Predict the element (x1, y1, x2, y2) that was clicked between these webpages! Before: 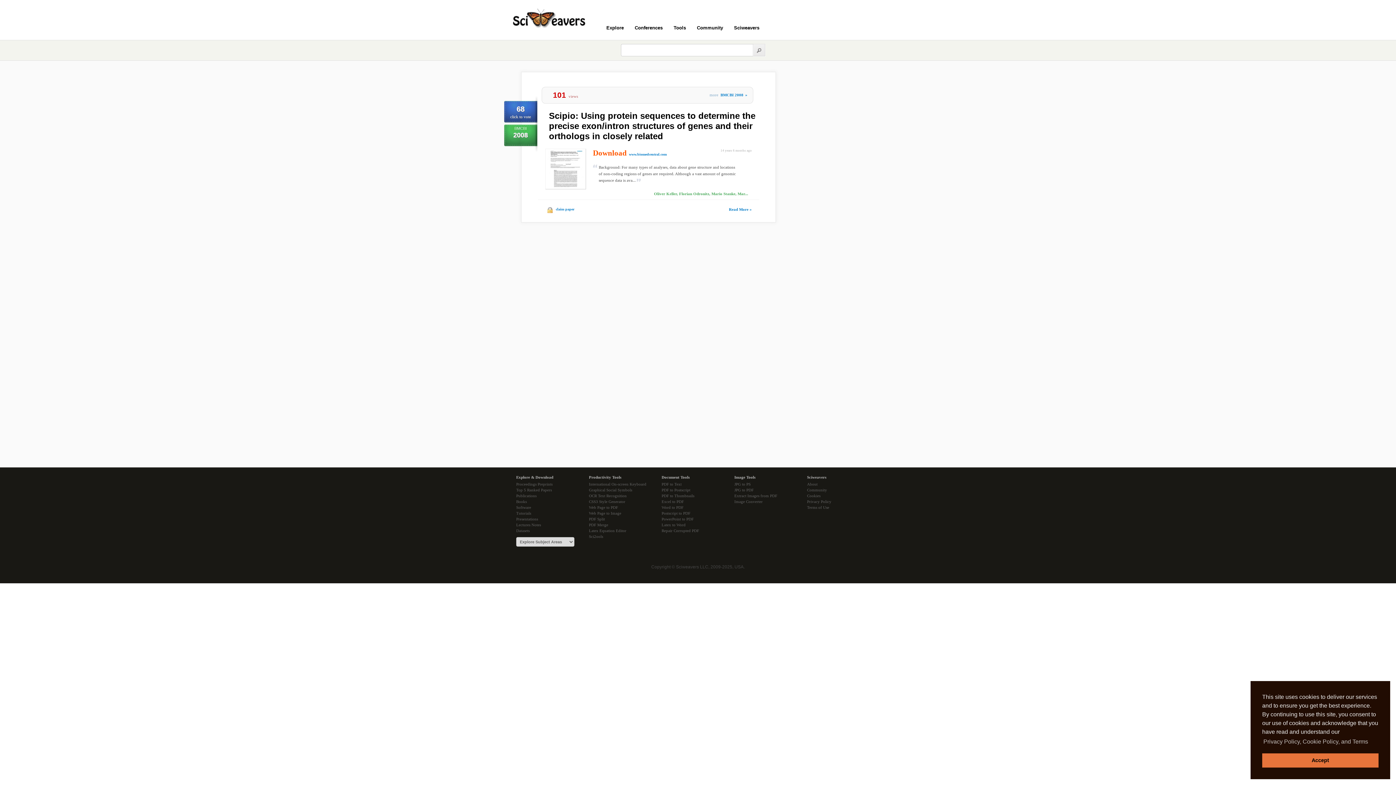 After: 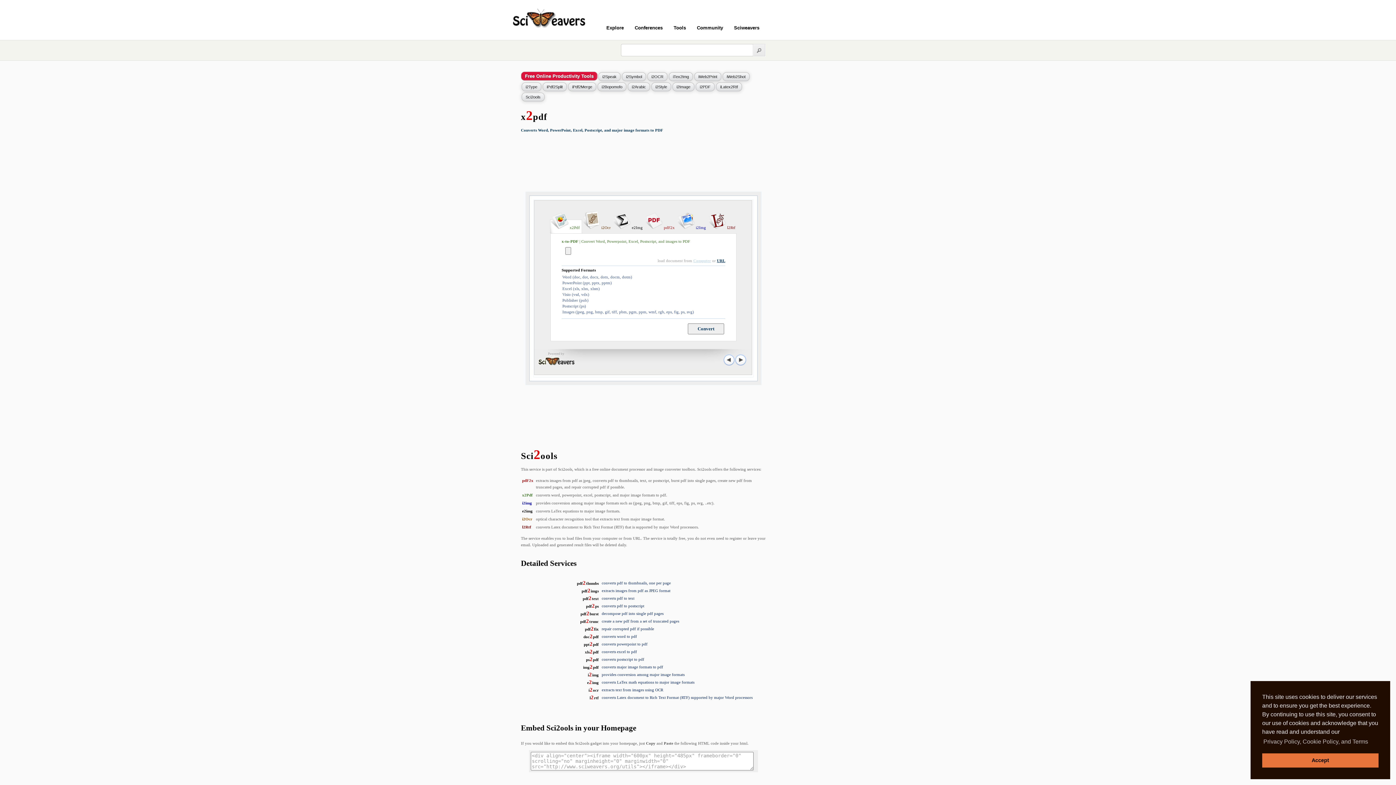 Action: bbox: (661, 504, 734, 510) label: Word to PDF